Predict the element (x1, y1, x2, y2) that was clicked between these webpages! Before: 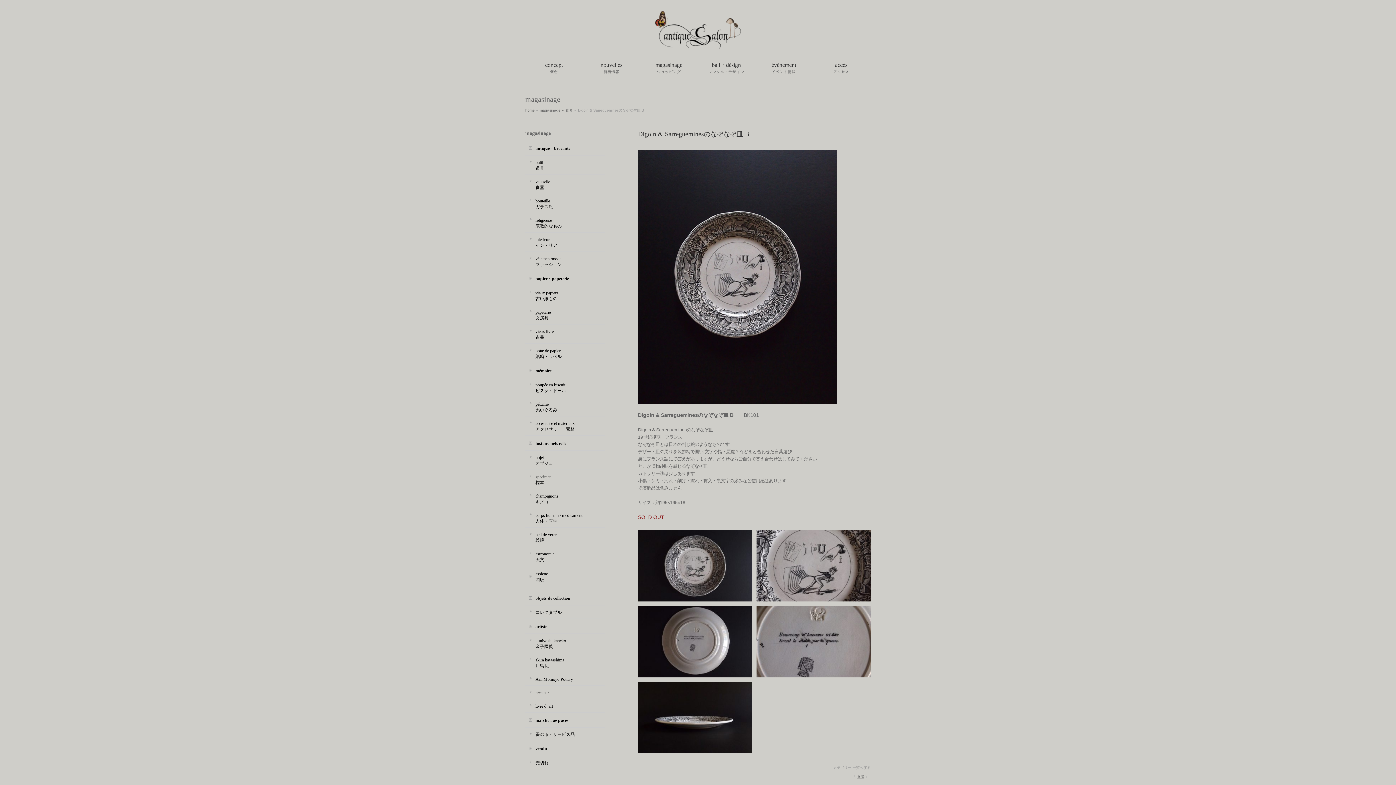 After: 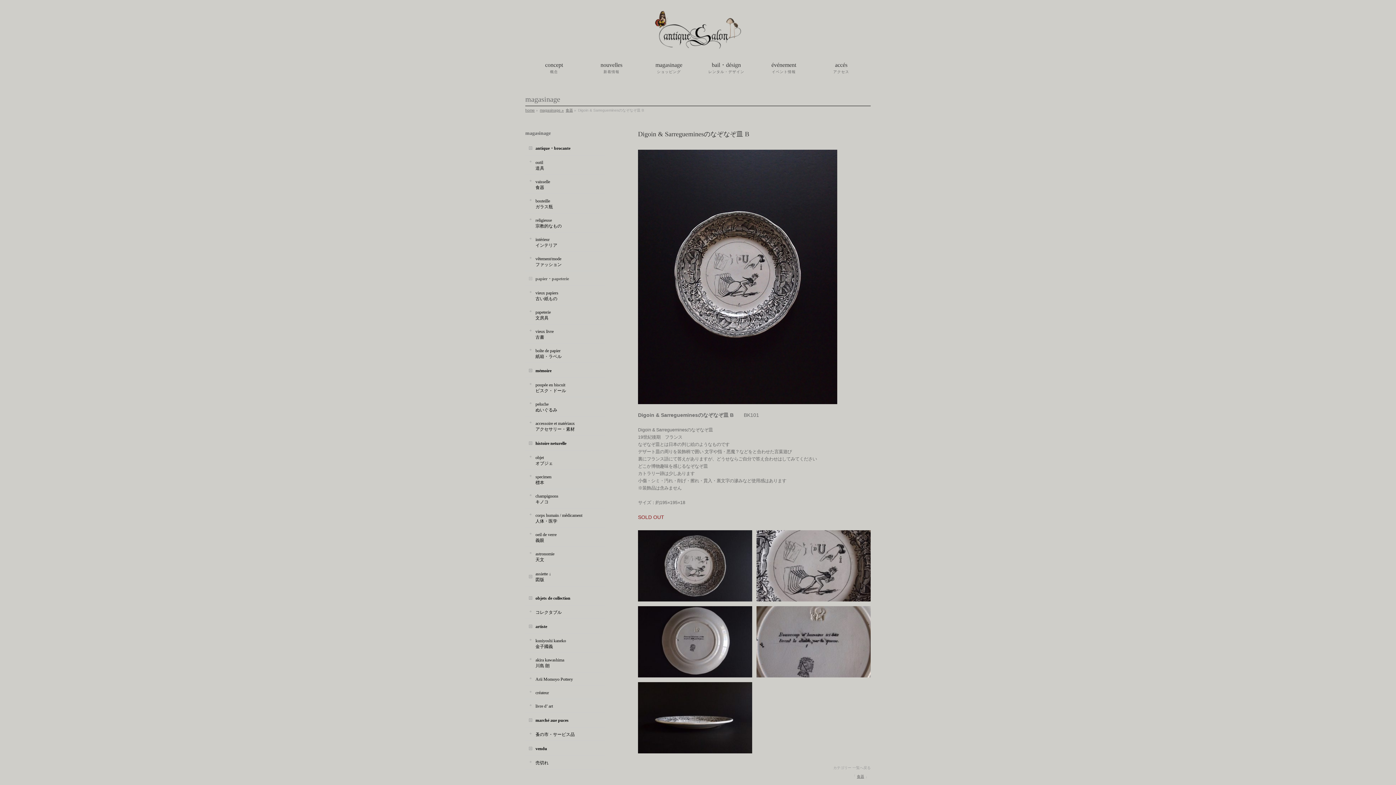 Action: label: papier・papeterie bbox: (525, 271, 605, 285)